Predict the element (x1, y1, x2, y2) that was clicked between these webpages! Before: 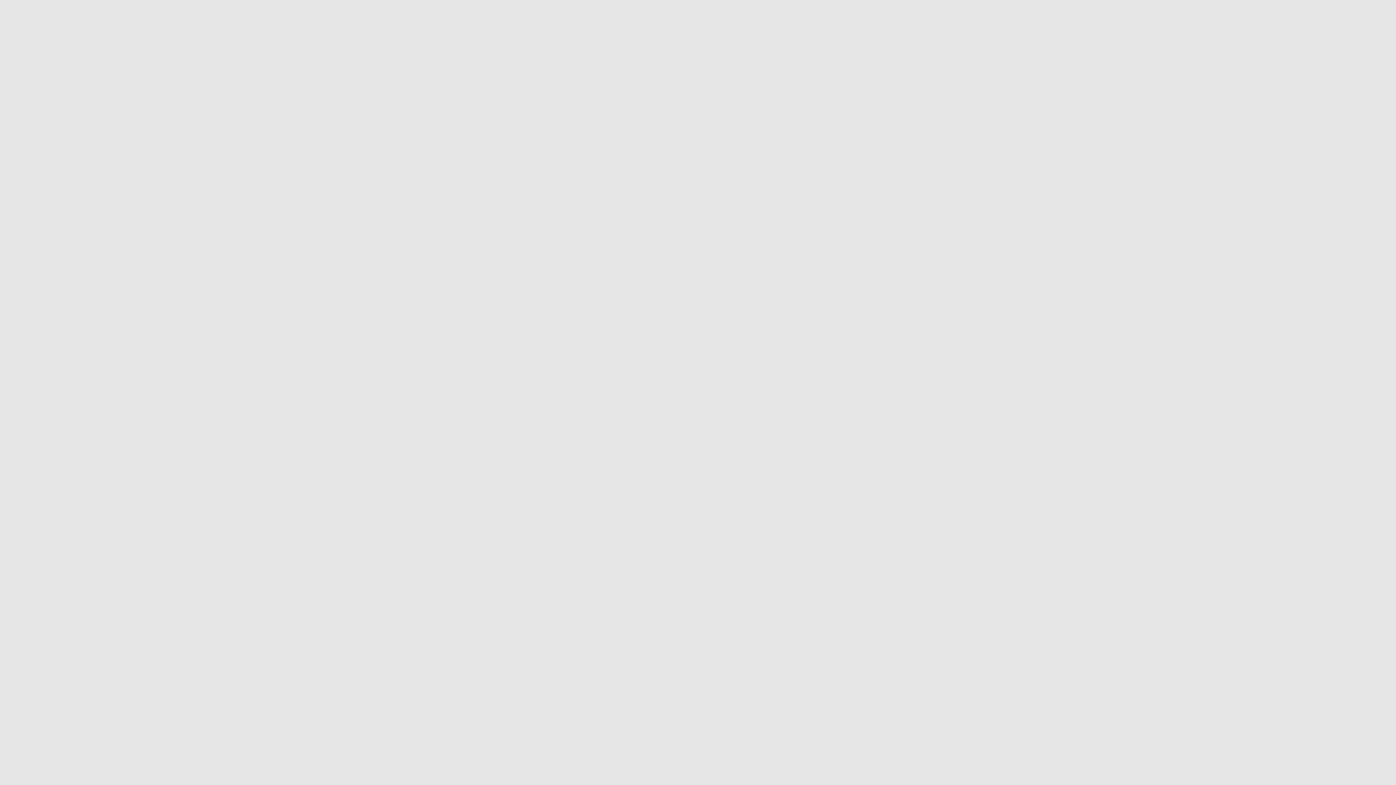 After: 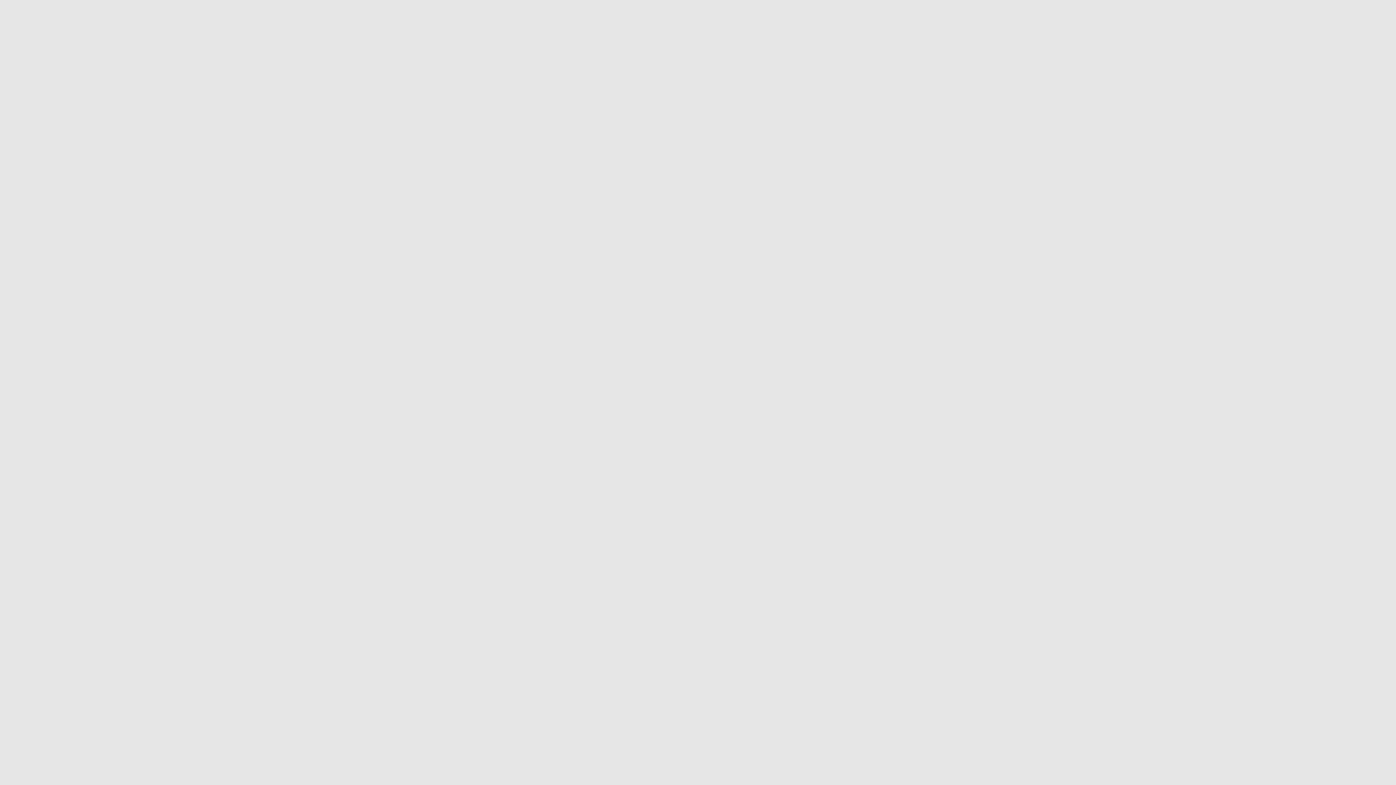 Action: label: Learn more about cookies here bbox: (488, 769, 560, 776)